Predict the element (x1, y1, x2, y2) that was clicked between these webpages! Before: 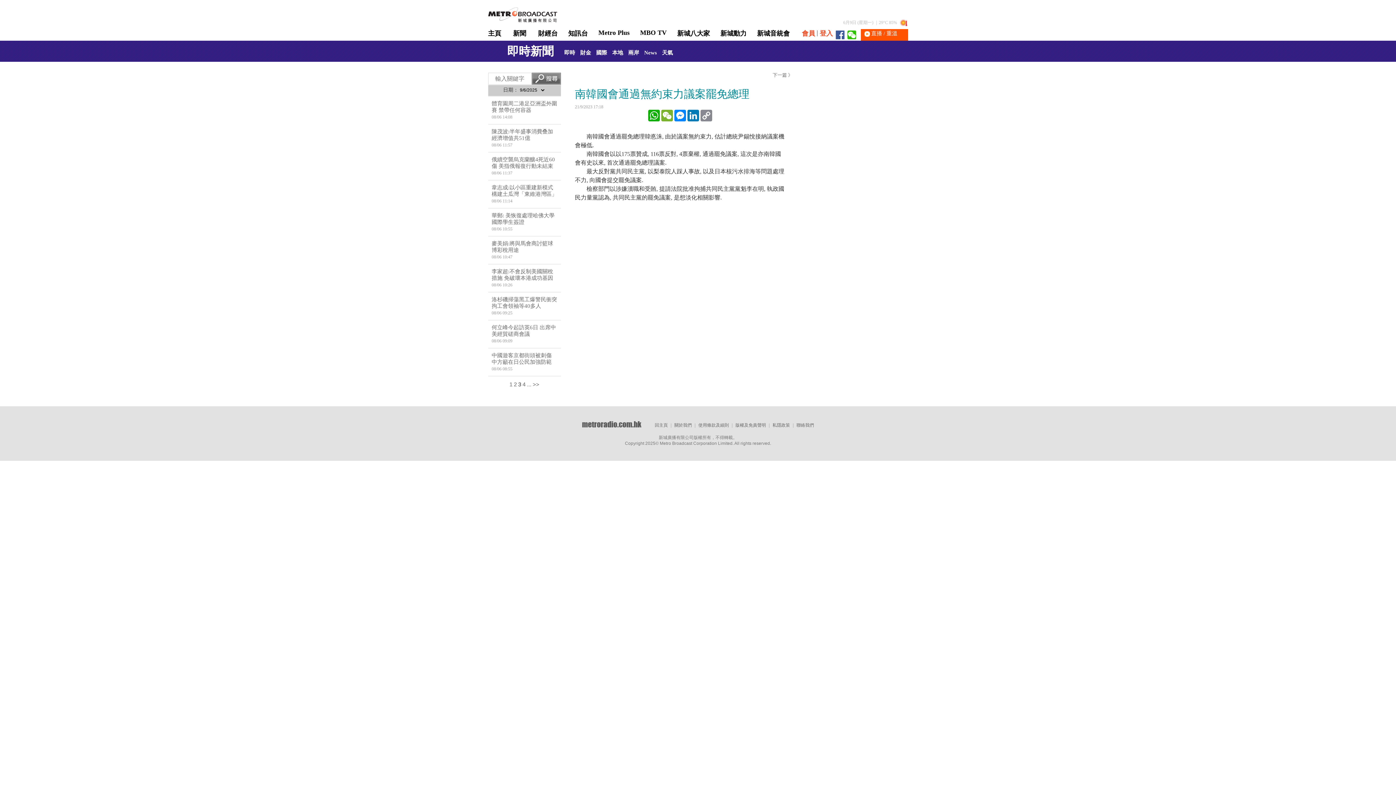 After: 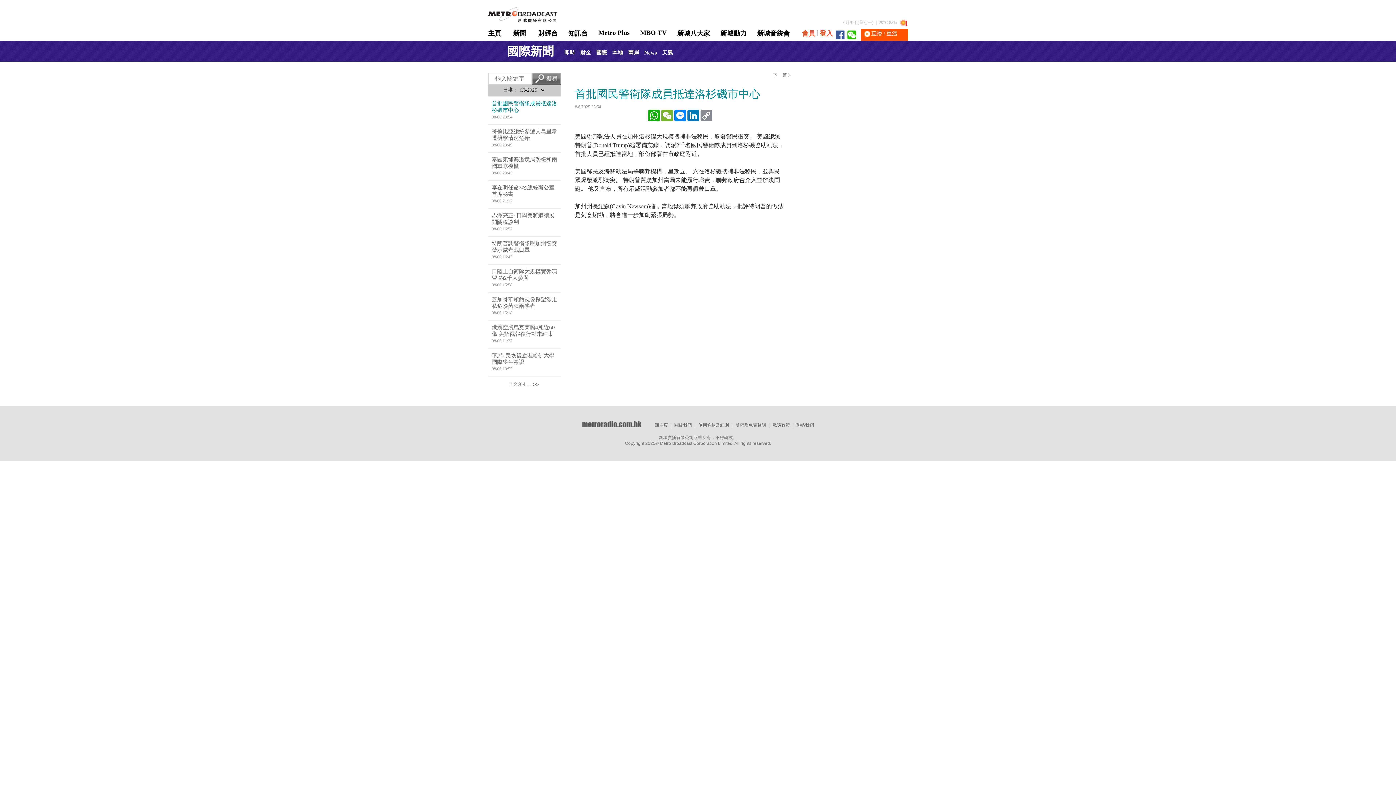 Action: label: 國際 bbox: (596, 50, 607, 55)